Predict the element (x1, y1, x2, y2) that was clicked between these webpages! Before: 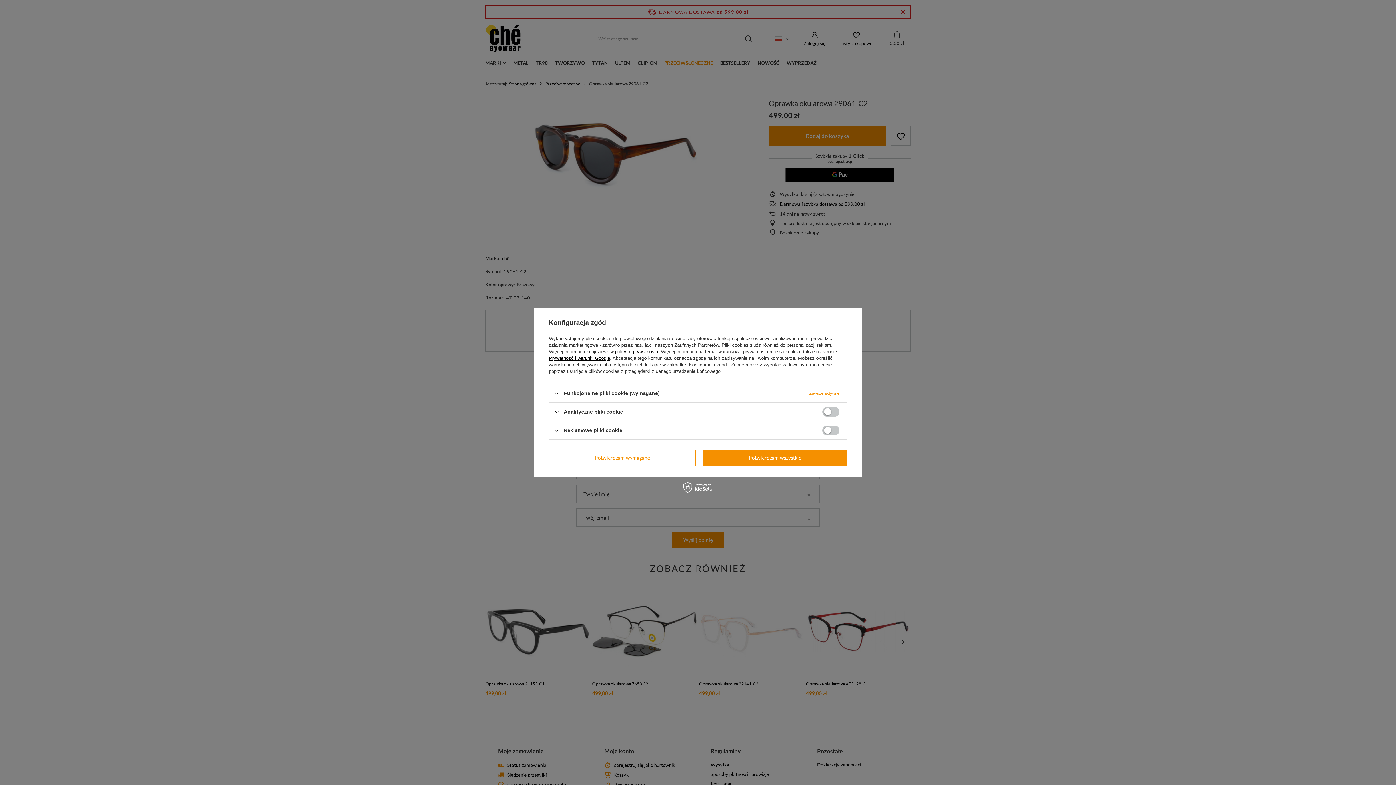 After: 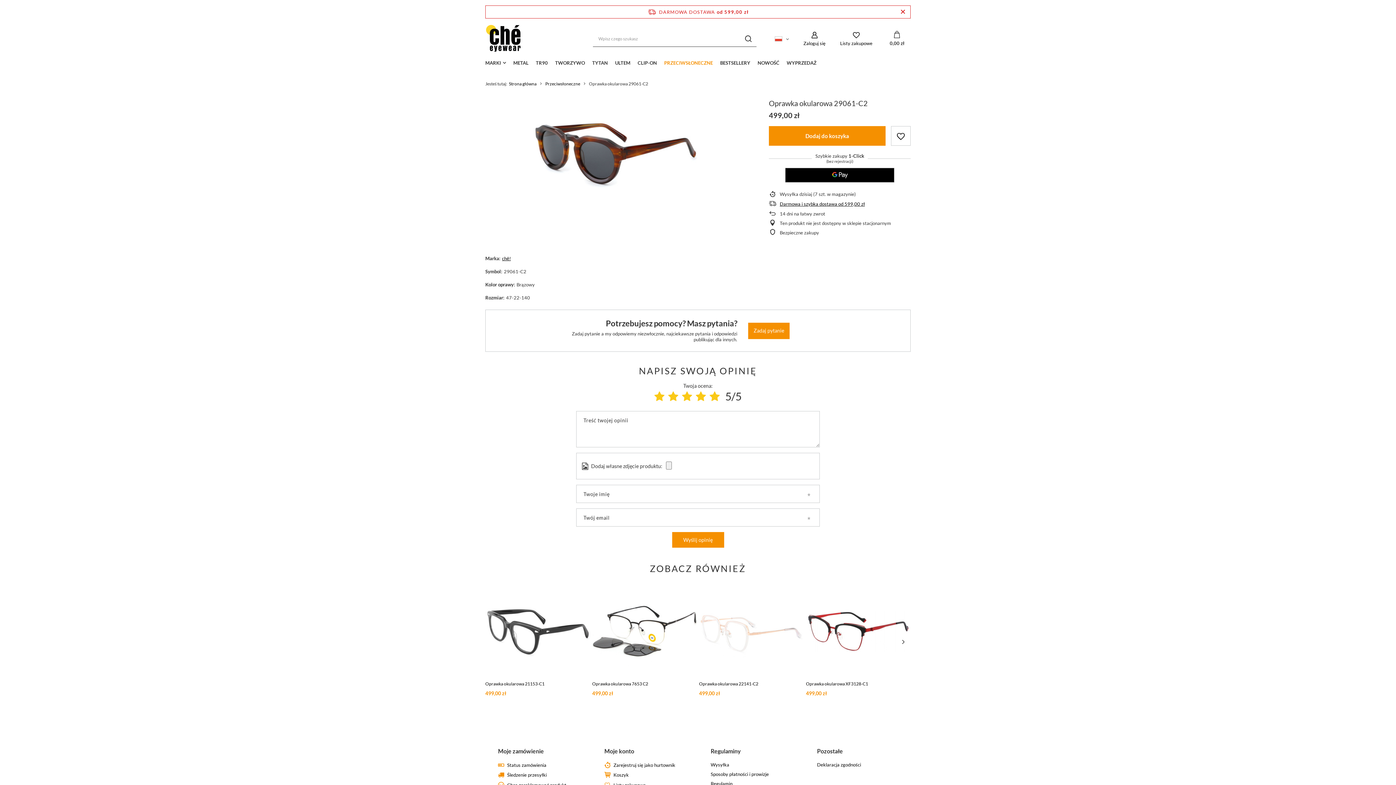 Action: bbox: (703, 449, 847, 466) label: Potwierdzam wszystkie